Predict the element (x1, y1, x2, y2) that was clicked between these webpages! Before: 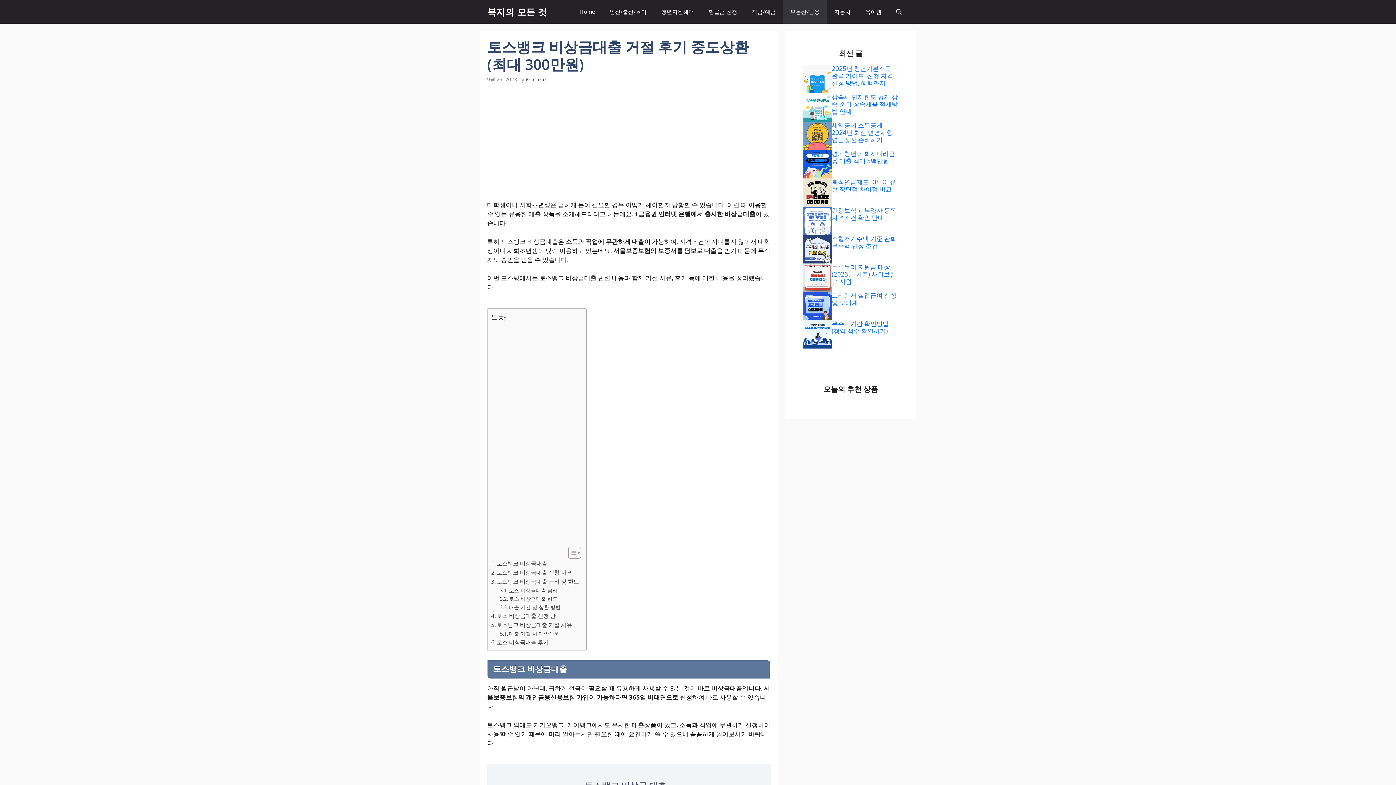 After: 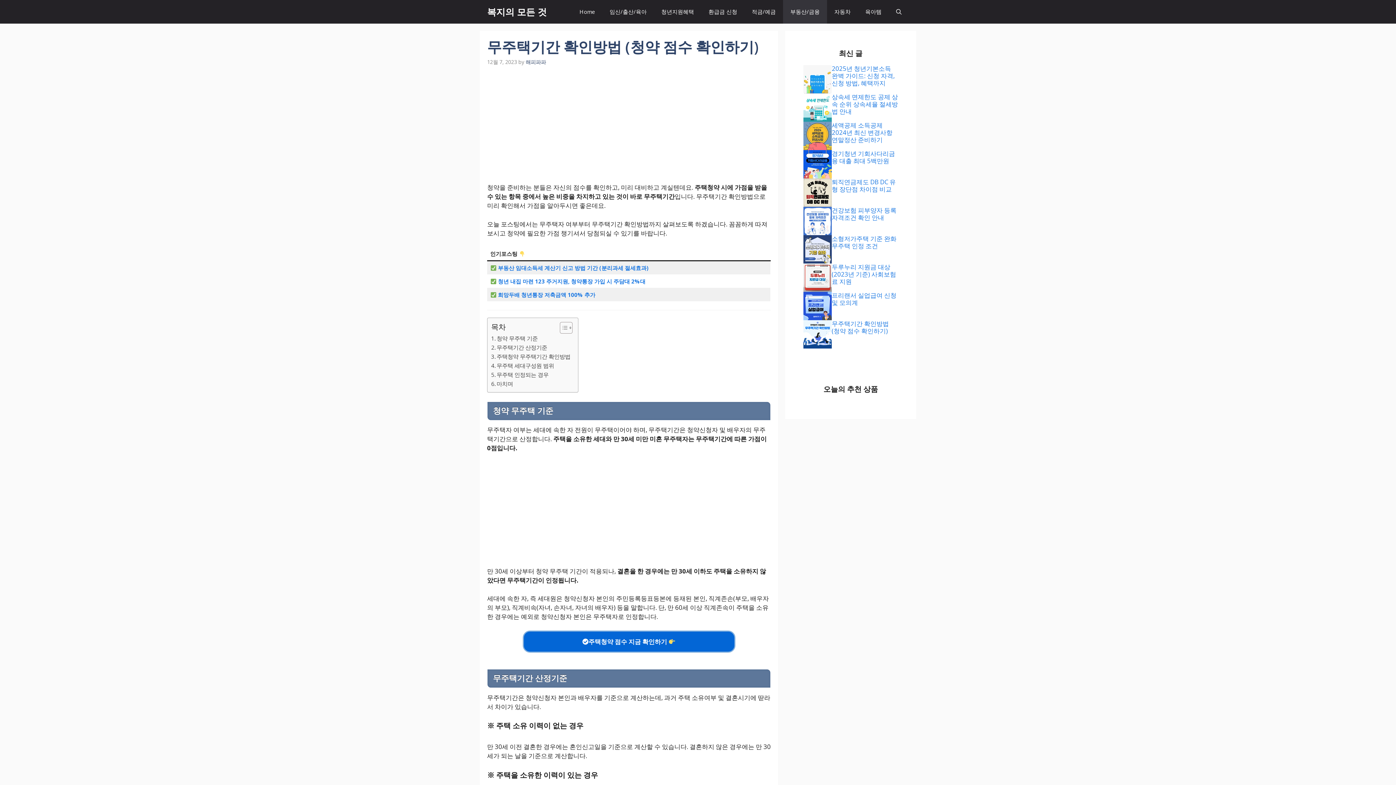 Action: bbox: (832, 319, 889, 335) label: 무주택기간 확인방법 (청약 점수 확인하기)